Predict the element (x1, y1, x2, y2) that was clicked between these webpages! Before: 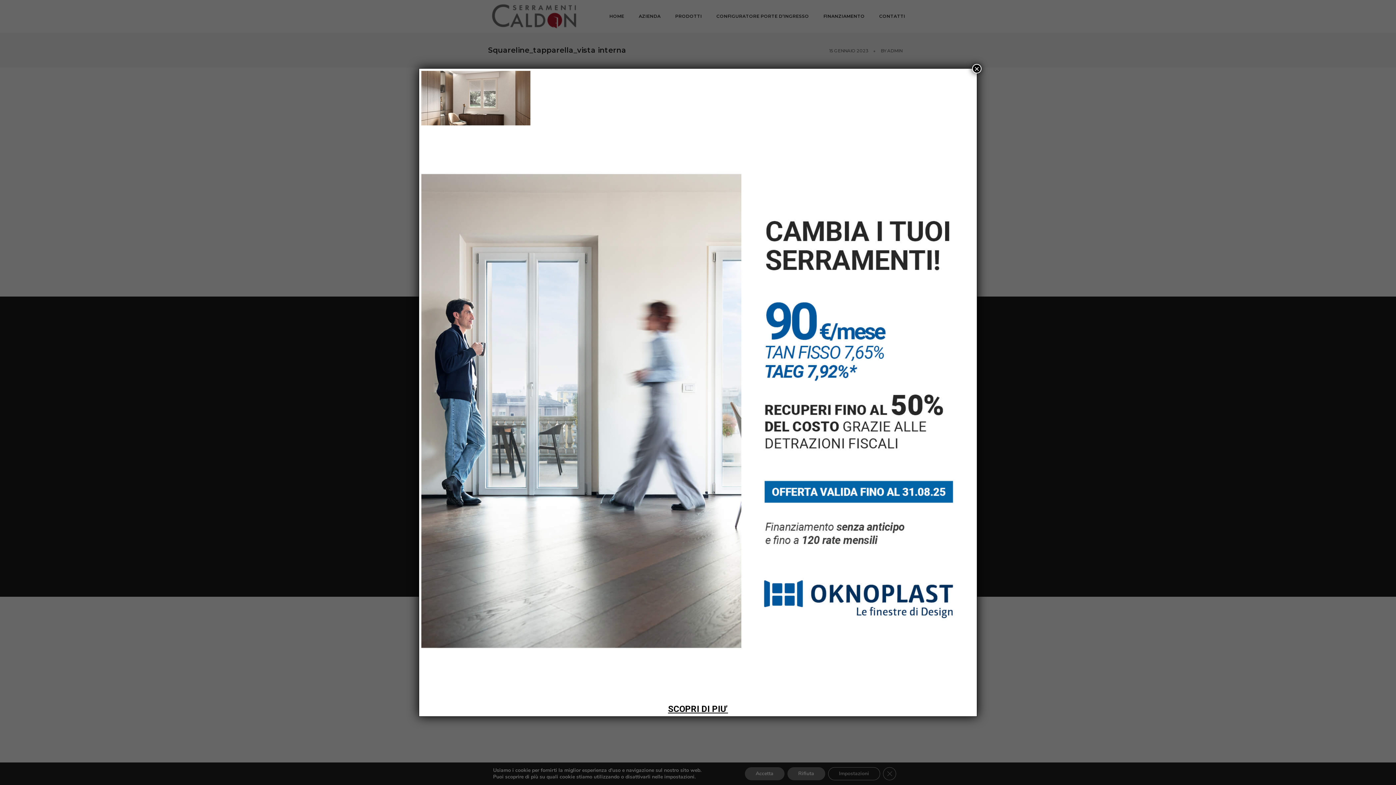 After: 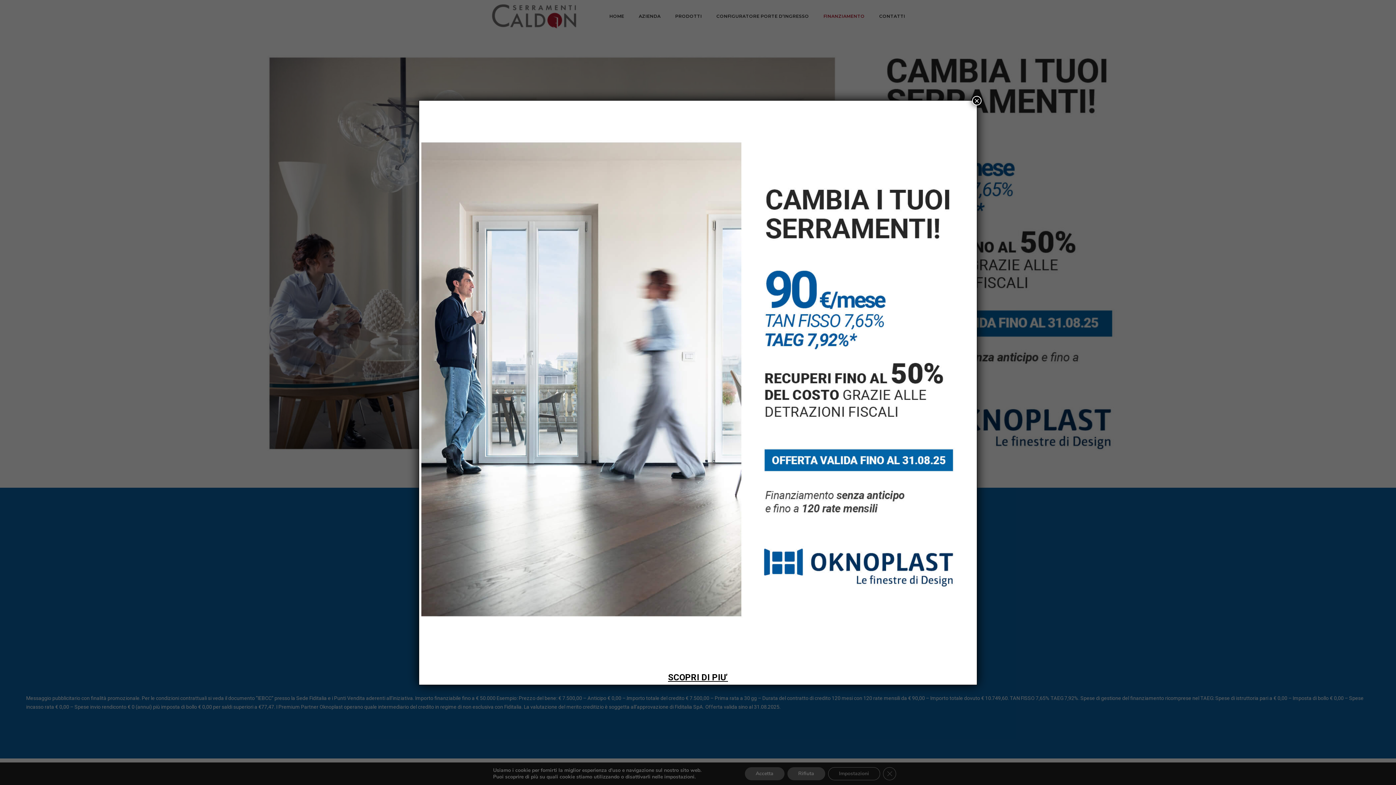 Action: bbox: (668, 706, 728, 713) label: SCOPRI DI PIU’